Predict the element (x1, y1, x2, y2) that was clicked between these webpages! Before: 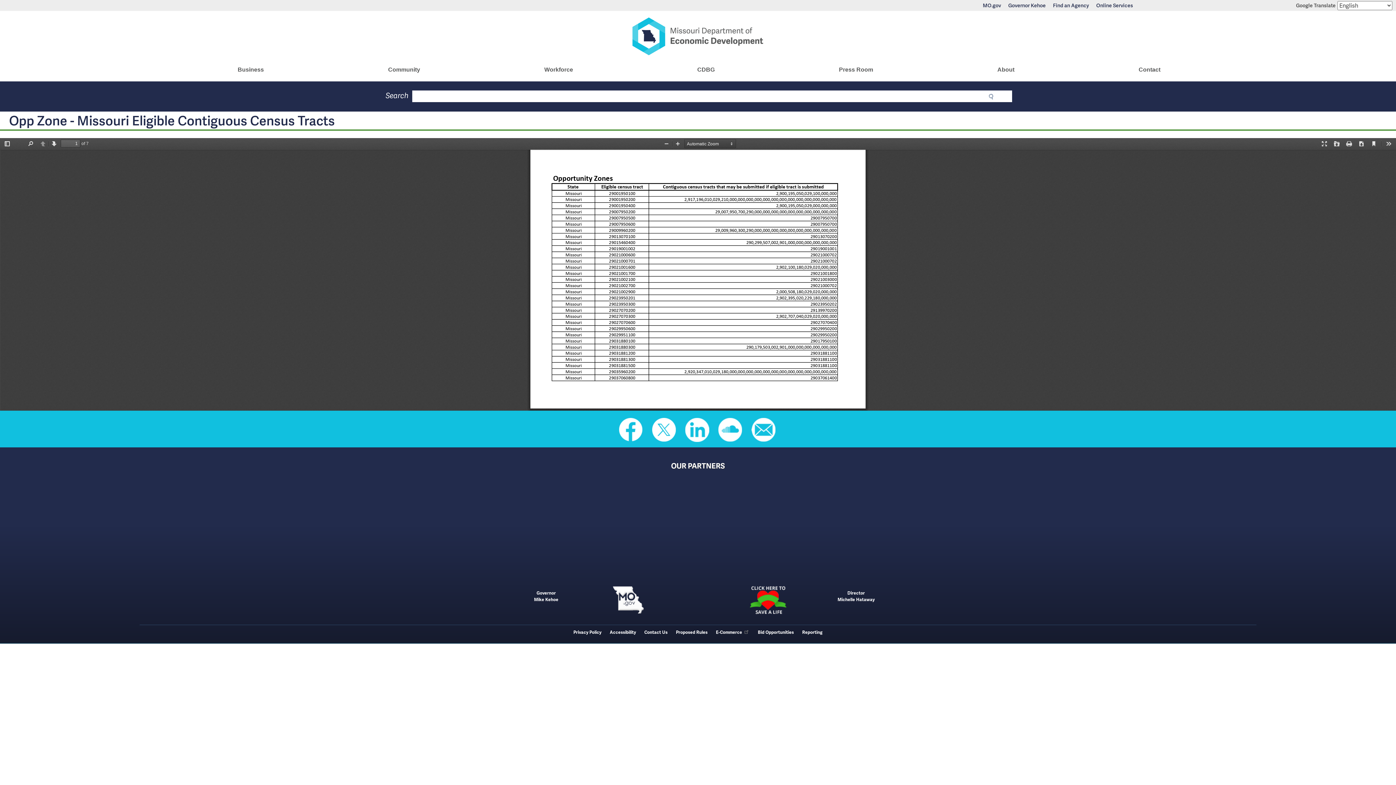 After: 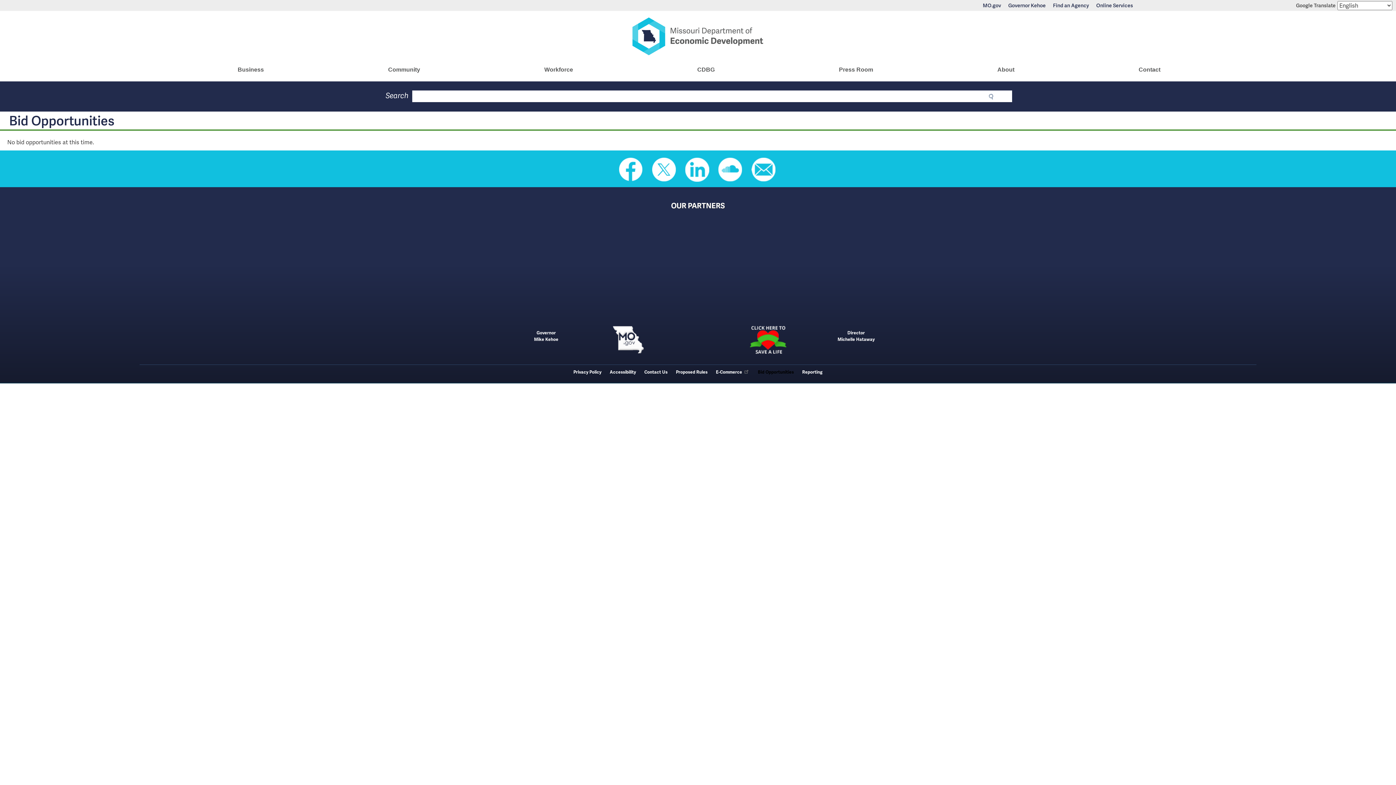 Action: label: Bid Opportunities bbox: (758, 629, 794, 635)